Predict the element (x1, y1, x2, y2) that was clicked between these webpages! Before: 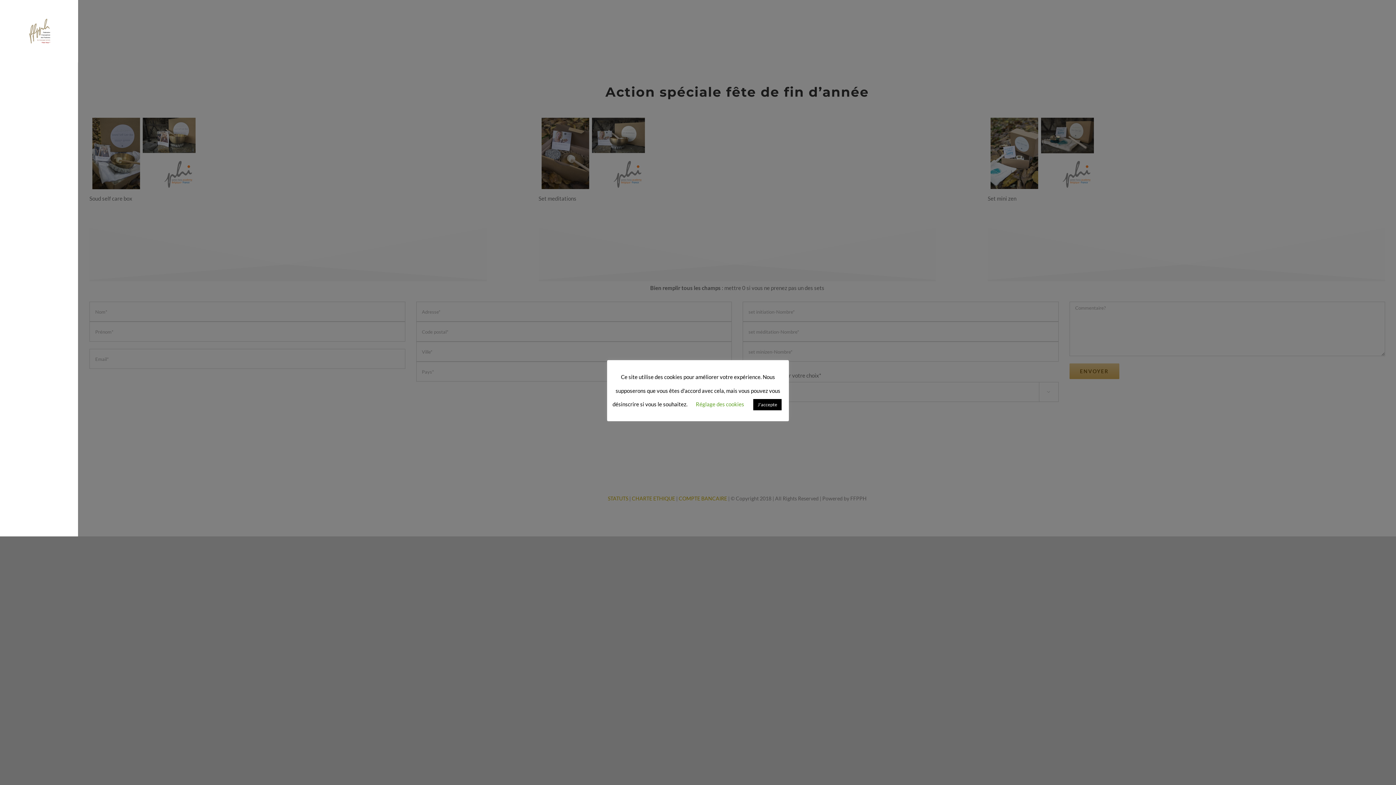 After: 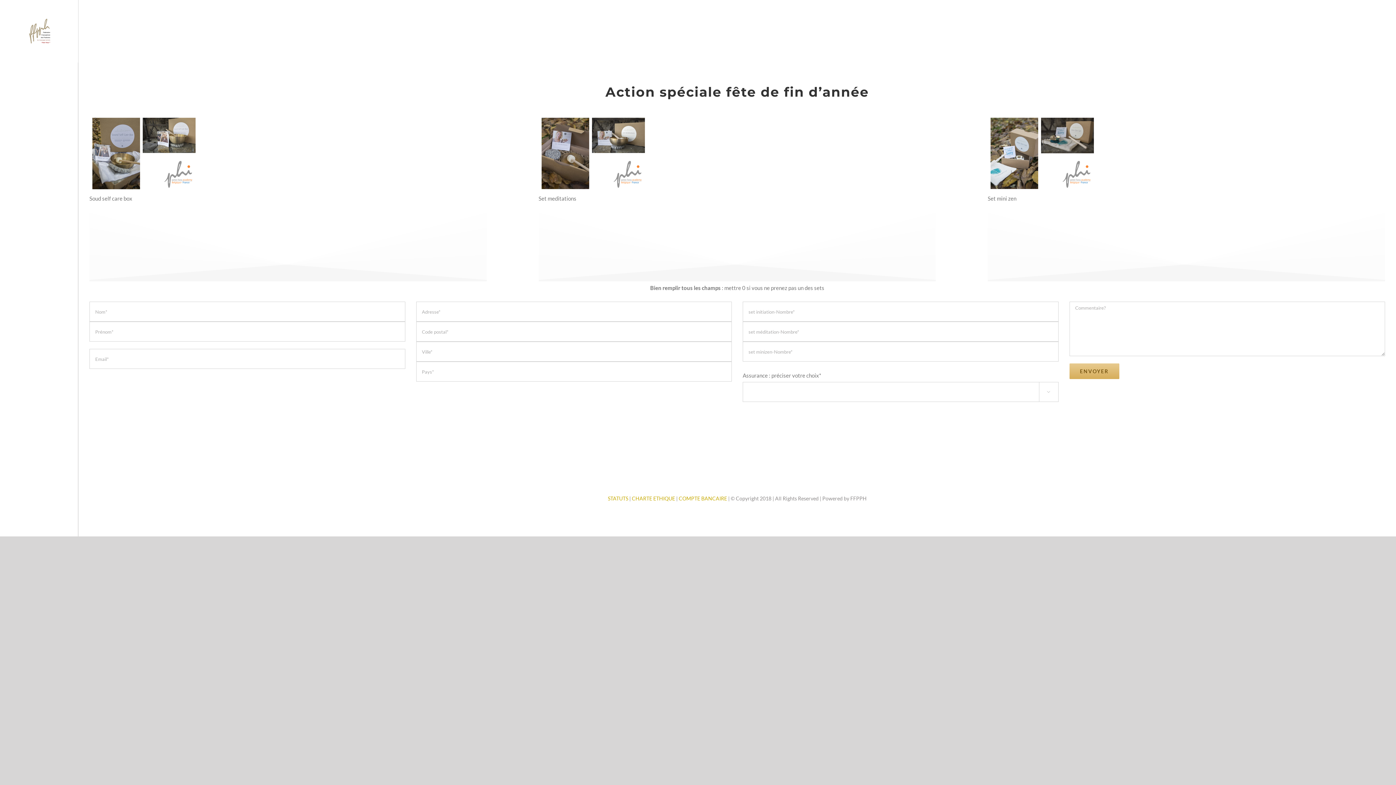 Action: bbox: (753, 399, 781, 410) label: J'accepte